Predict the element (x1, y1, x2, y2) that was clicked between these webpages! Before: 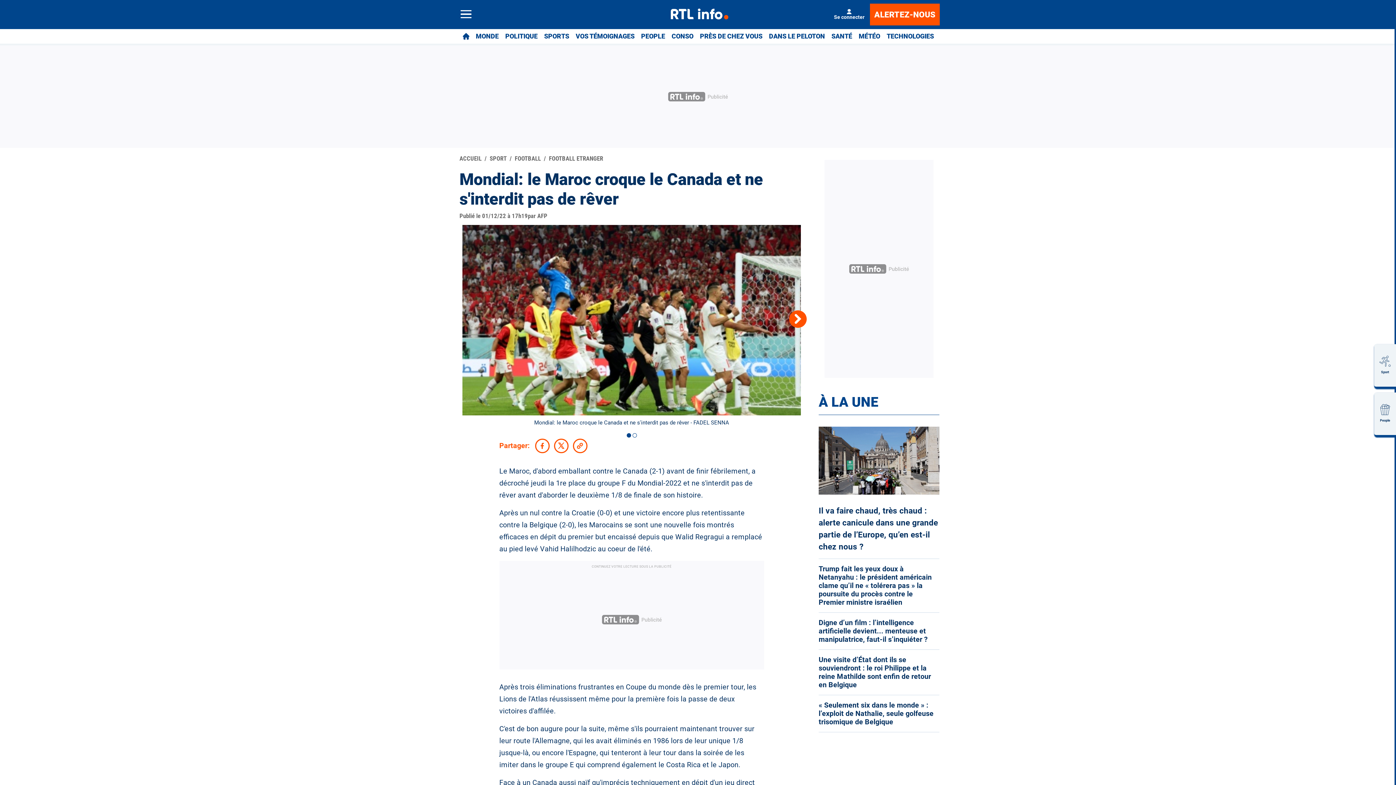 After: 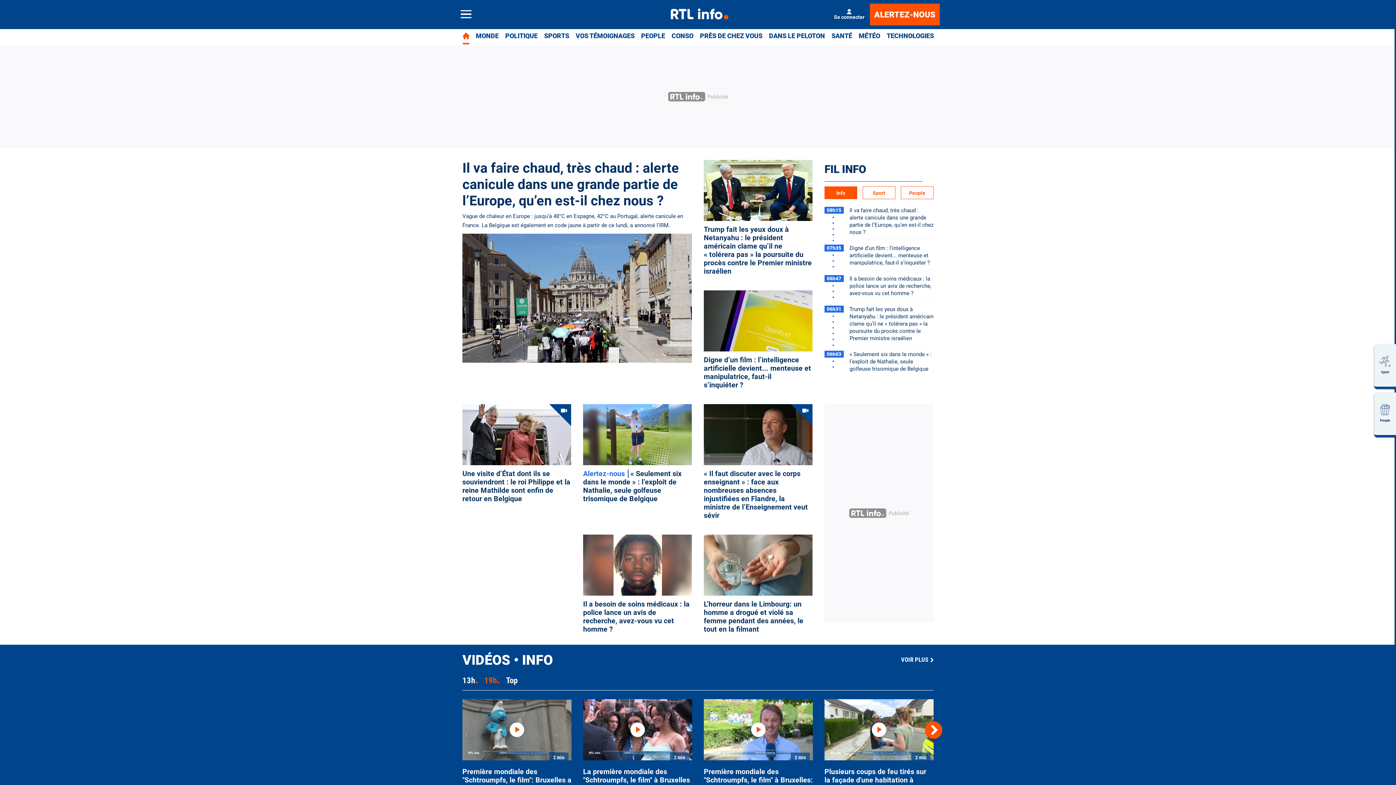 Action: bbox: (462, 29, 469, 43) label: ACTU